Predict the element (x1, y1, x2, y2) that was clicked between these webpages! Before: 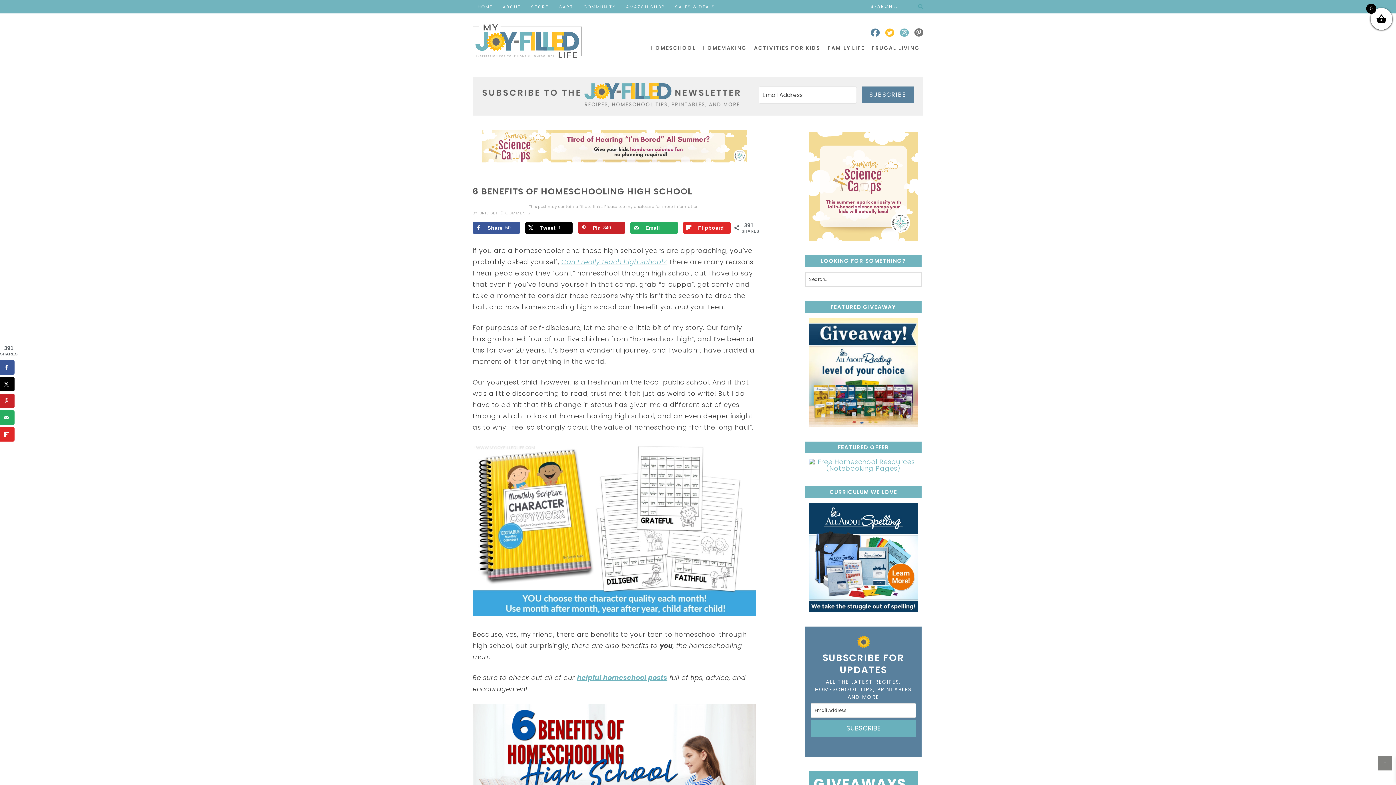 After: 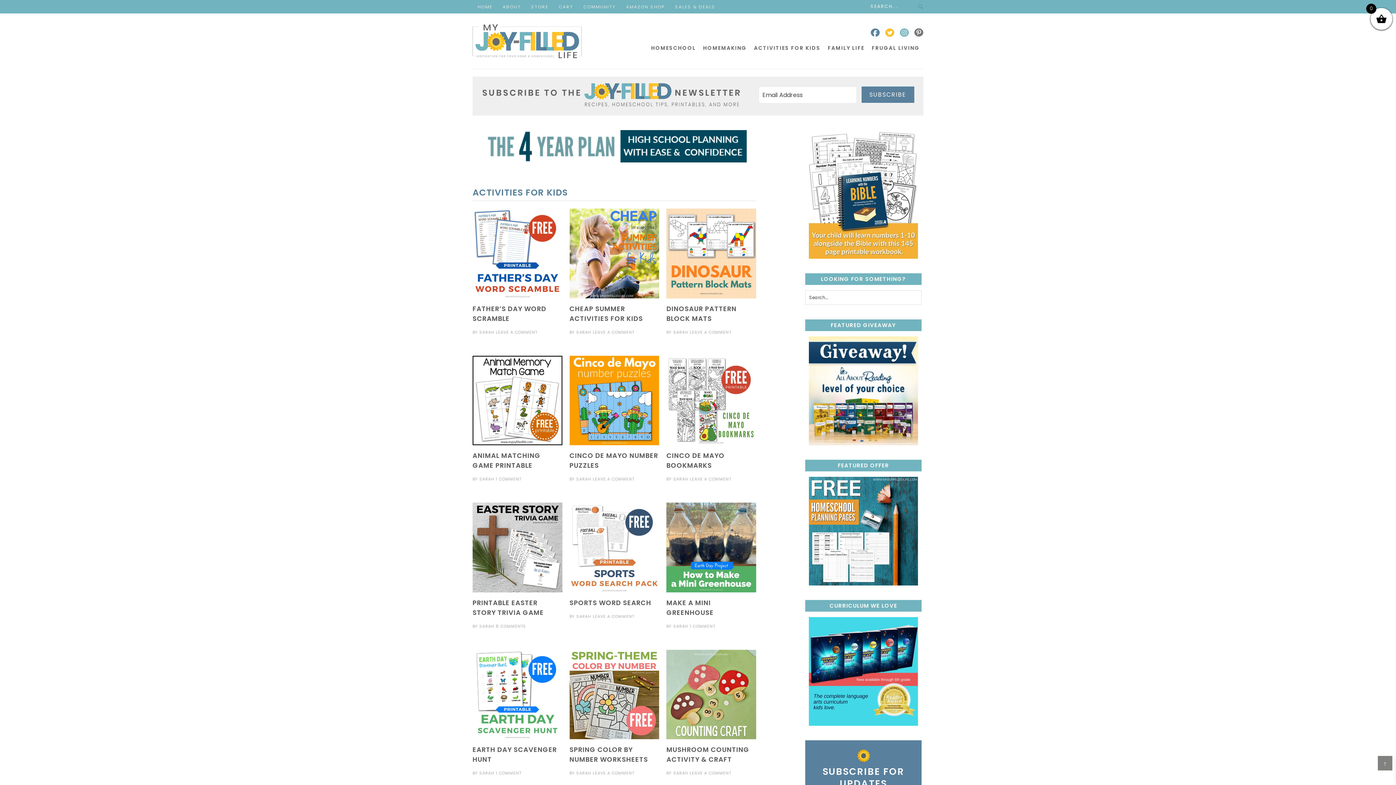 Action: bbox: (750, 42, 824, 53) label: ACTIVITIES FOR KIDS